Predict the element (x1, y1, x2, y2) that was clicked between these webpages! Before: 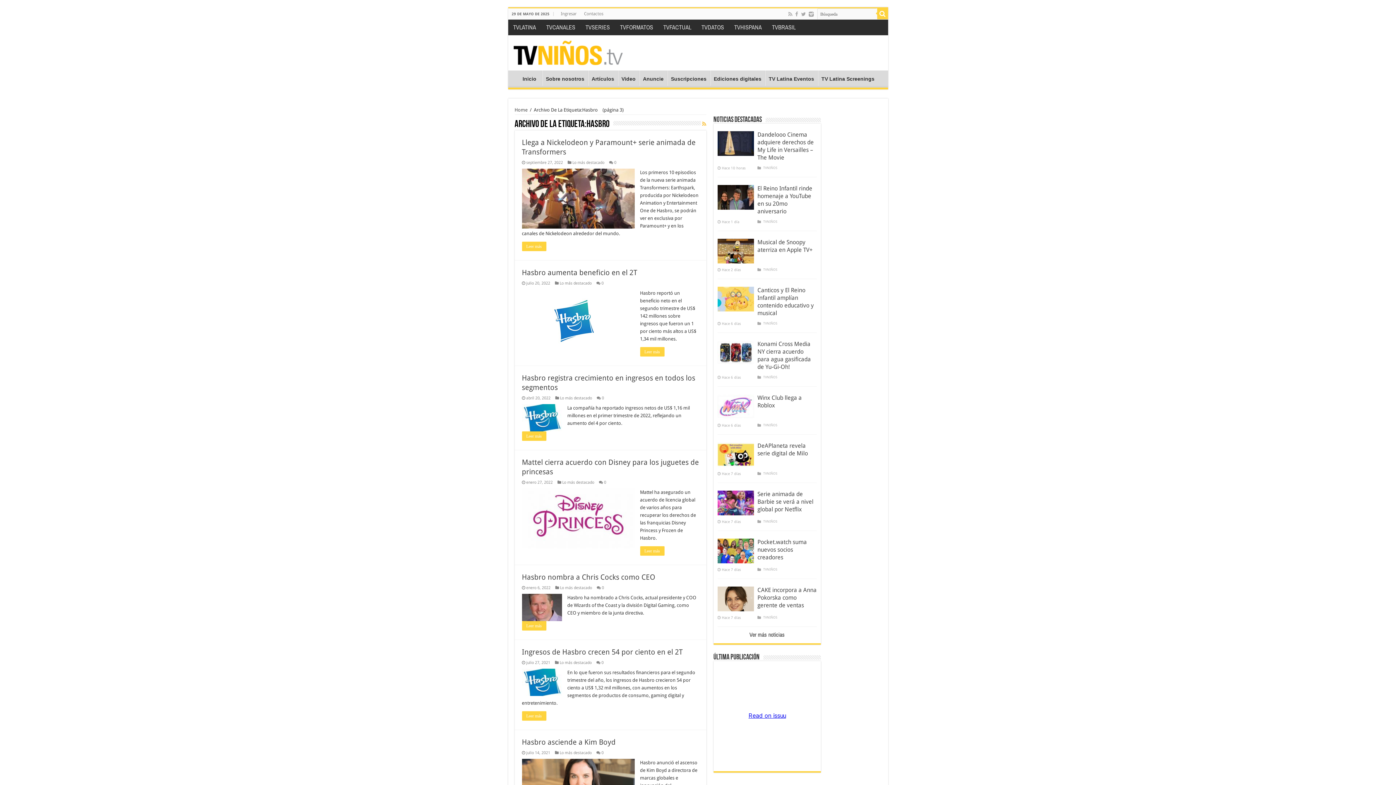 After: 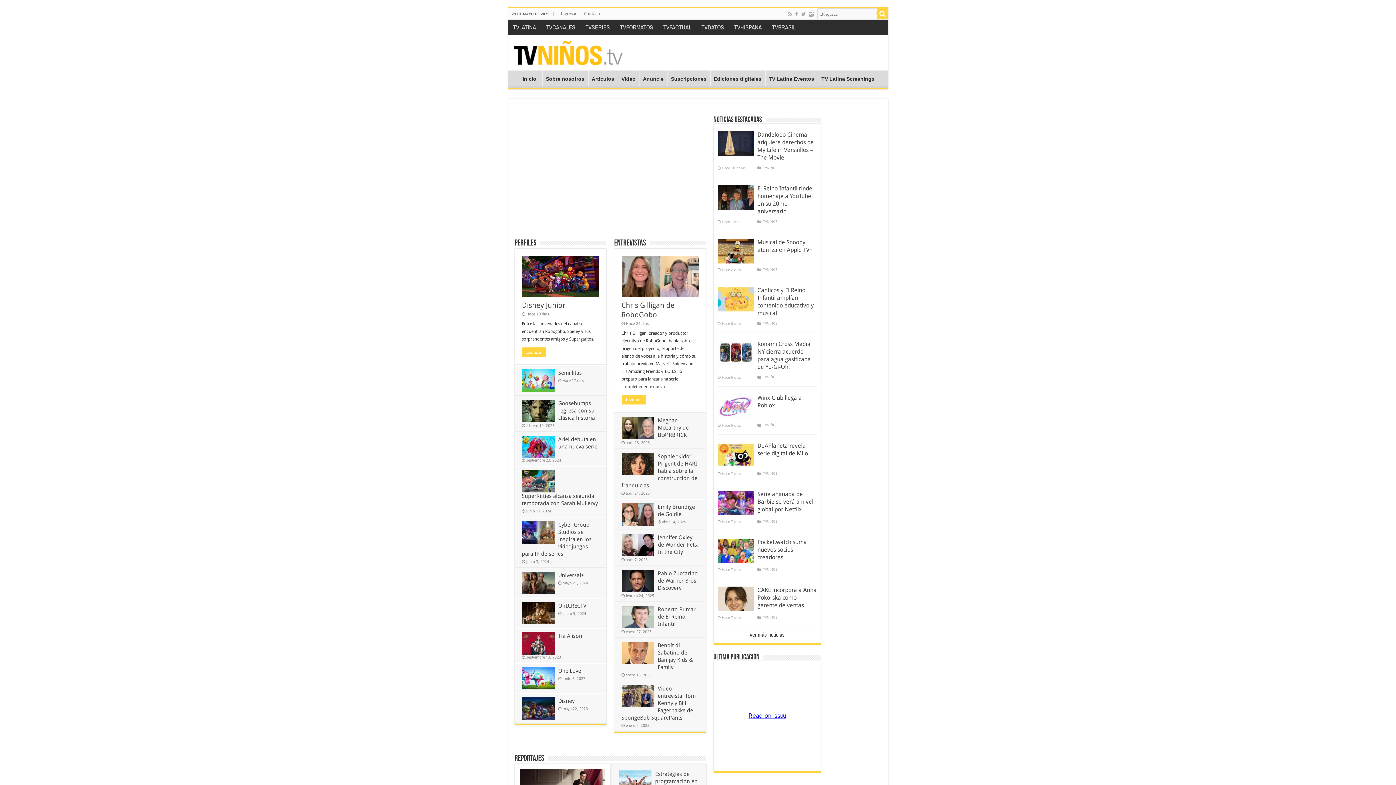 Action: label: TVNIÑOS bbox: (763, 166, 777, 169)